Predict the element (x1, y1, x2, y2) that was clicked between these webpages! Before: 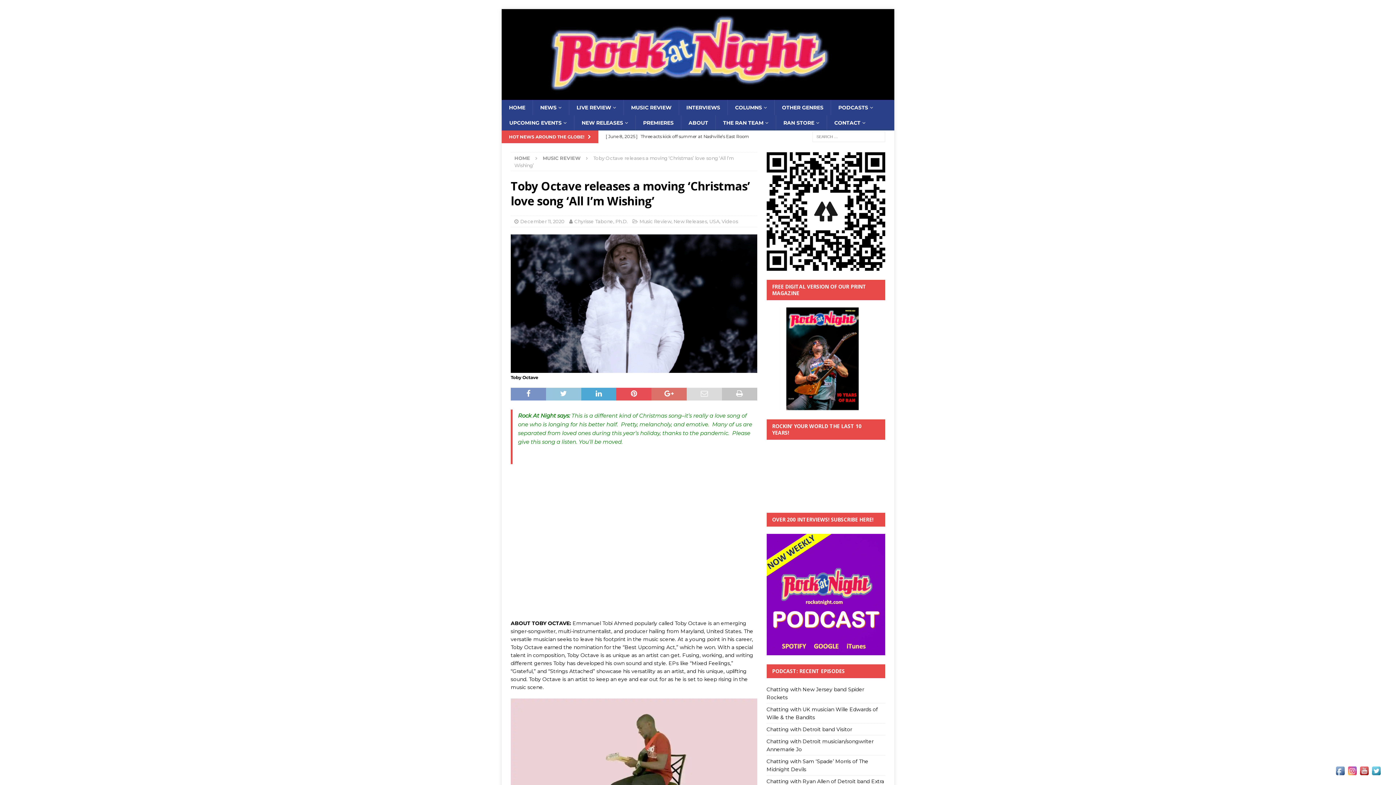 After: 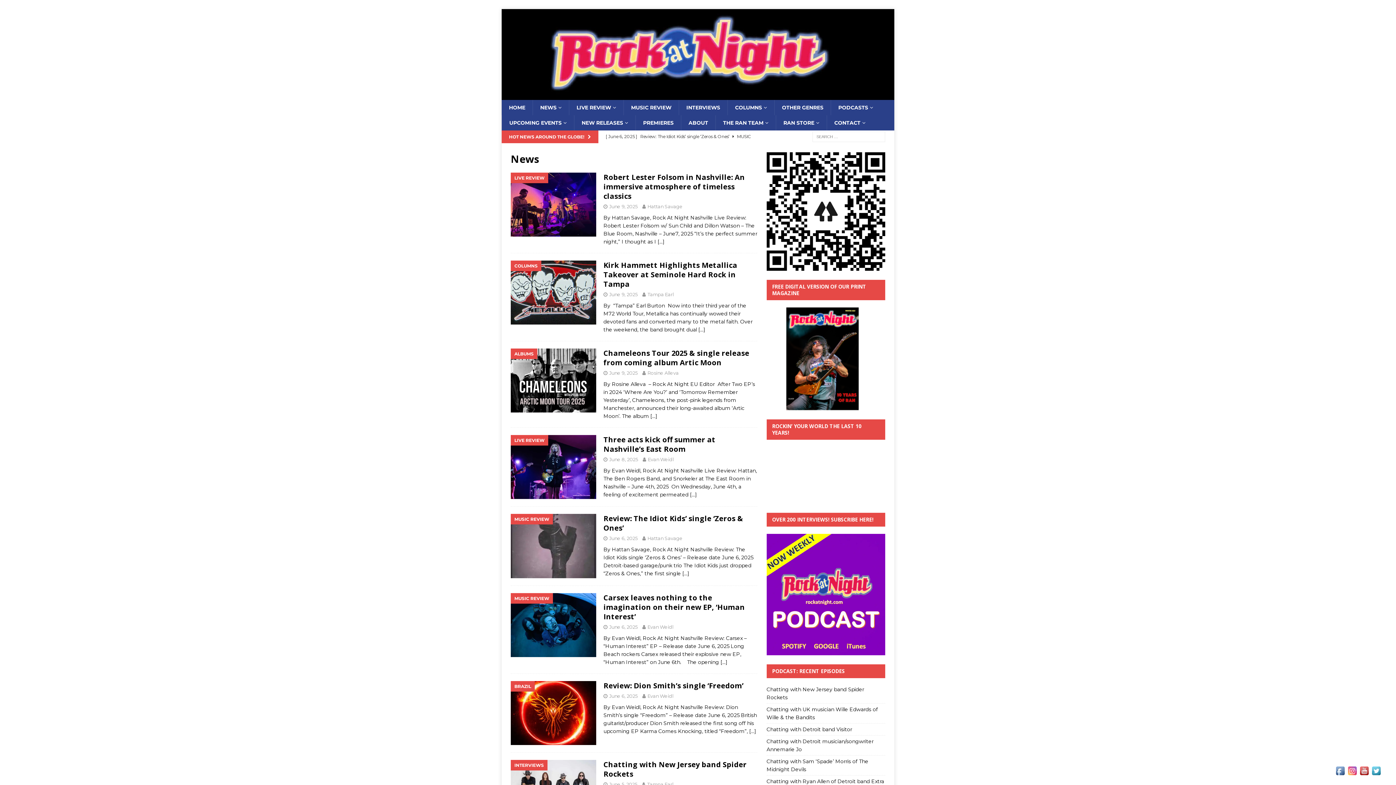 Action: bbox: (532, 99, 569, 115) label: NEWS